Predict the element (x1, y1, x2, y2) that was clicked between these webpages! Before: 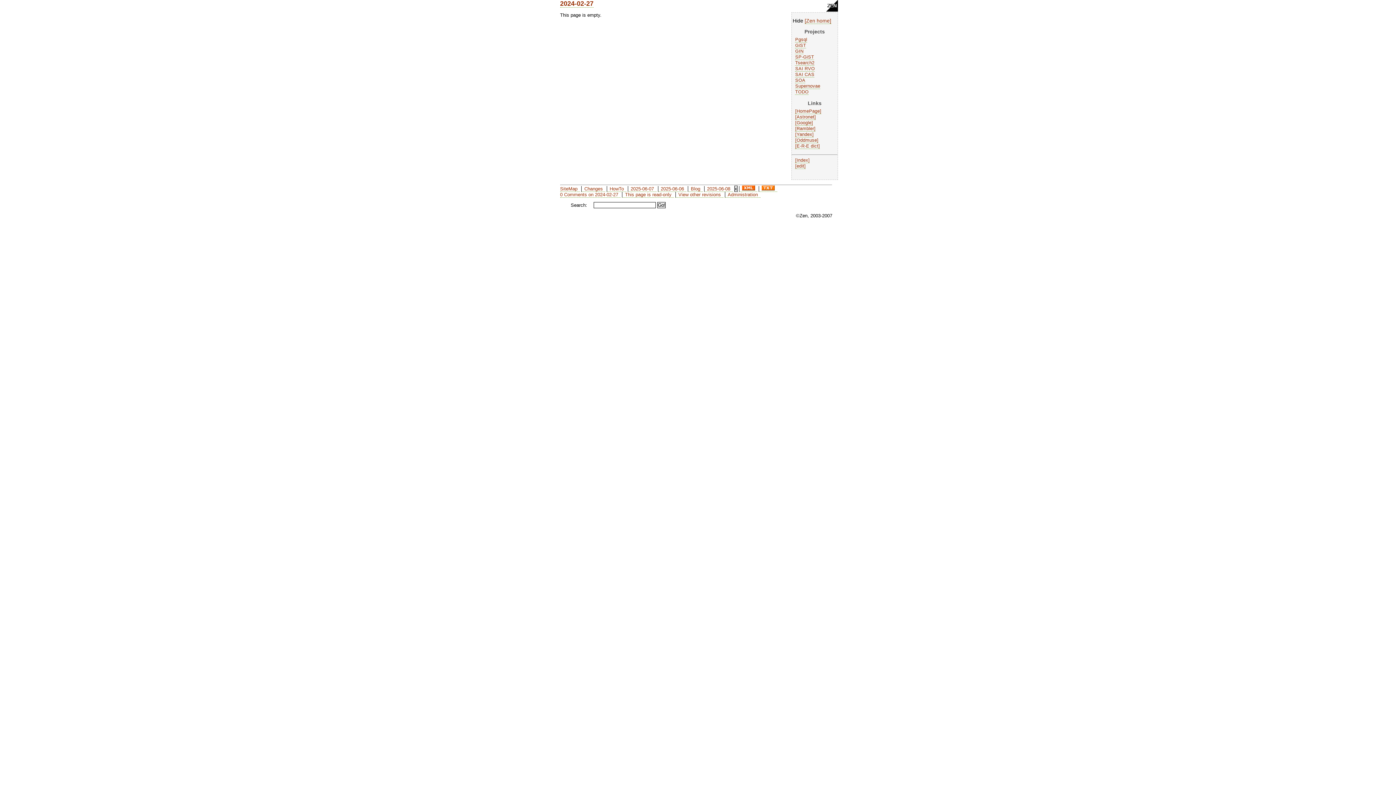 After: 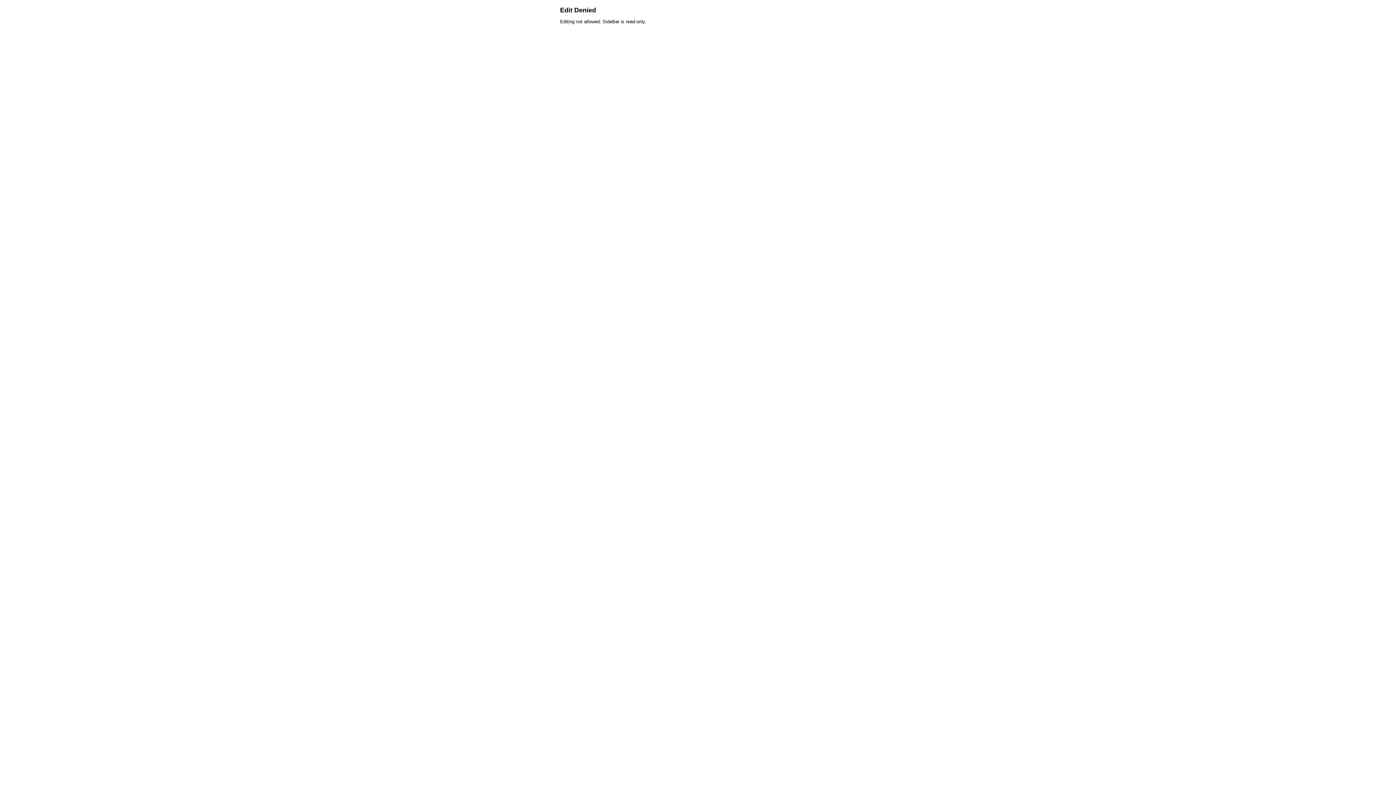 Action: label: edit bbox: (795, 163, 805, 169)